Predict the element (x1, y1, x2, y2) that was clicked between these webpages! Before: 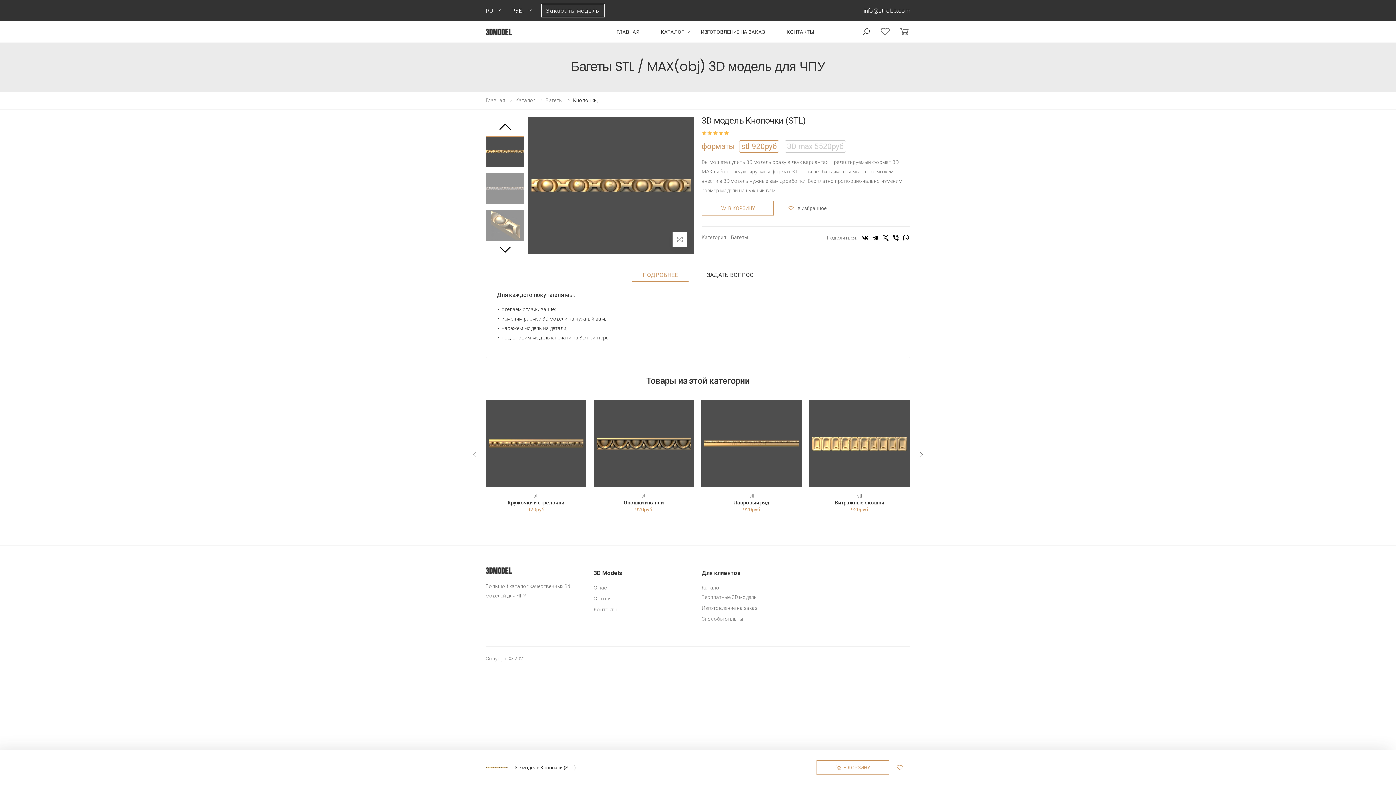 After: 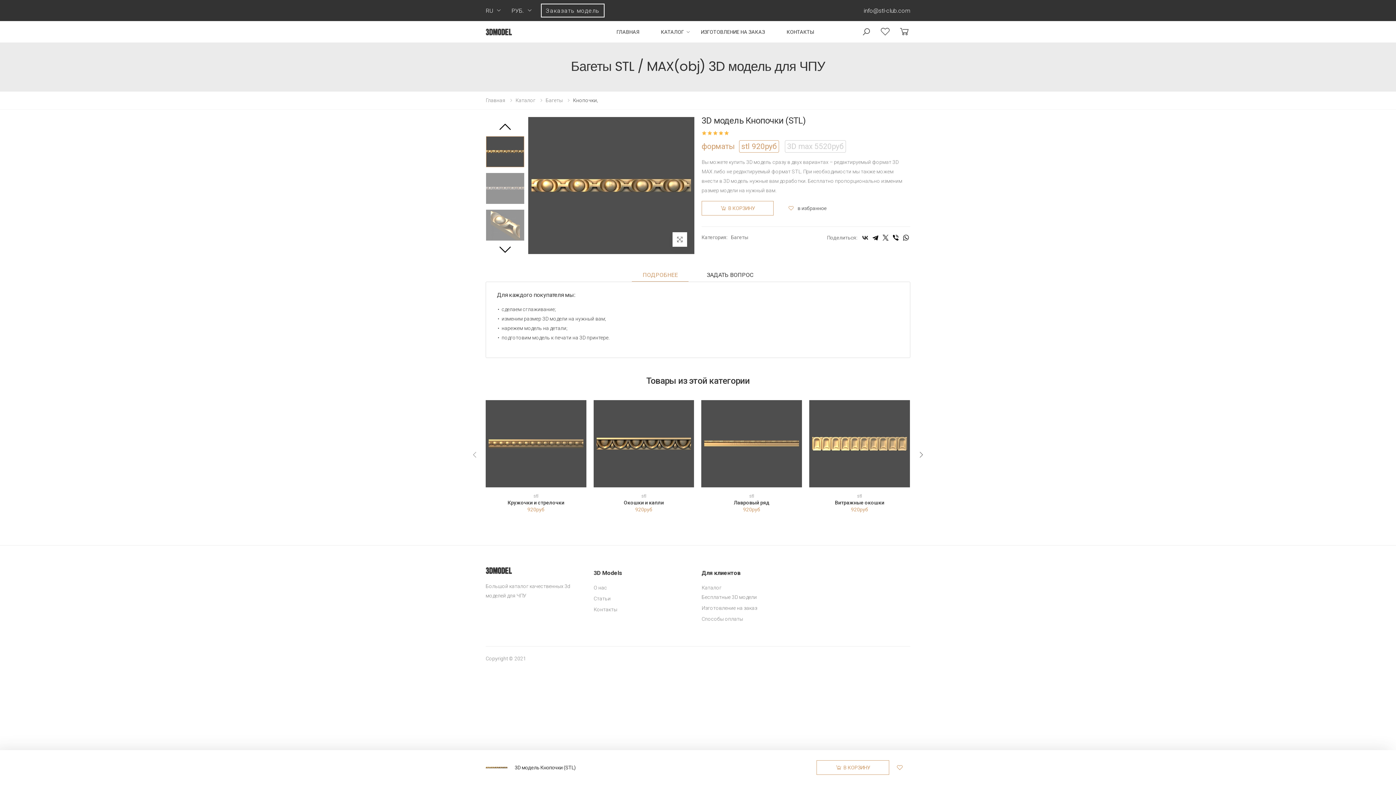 Action: bbox: (861, 233, 869, 242)